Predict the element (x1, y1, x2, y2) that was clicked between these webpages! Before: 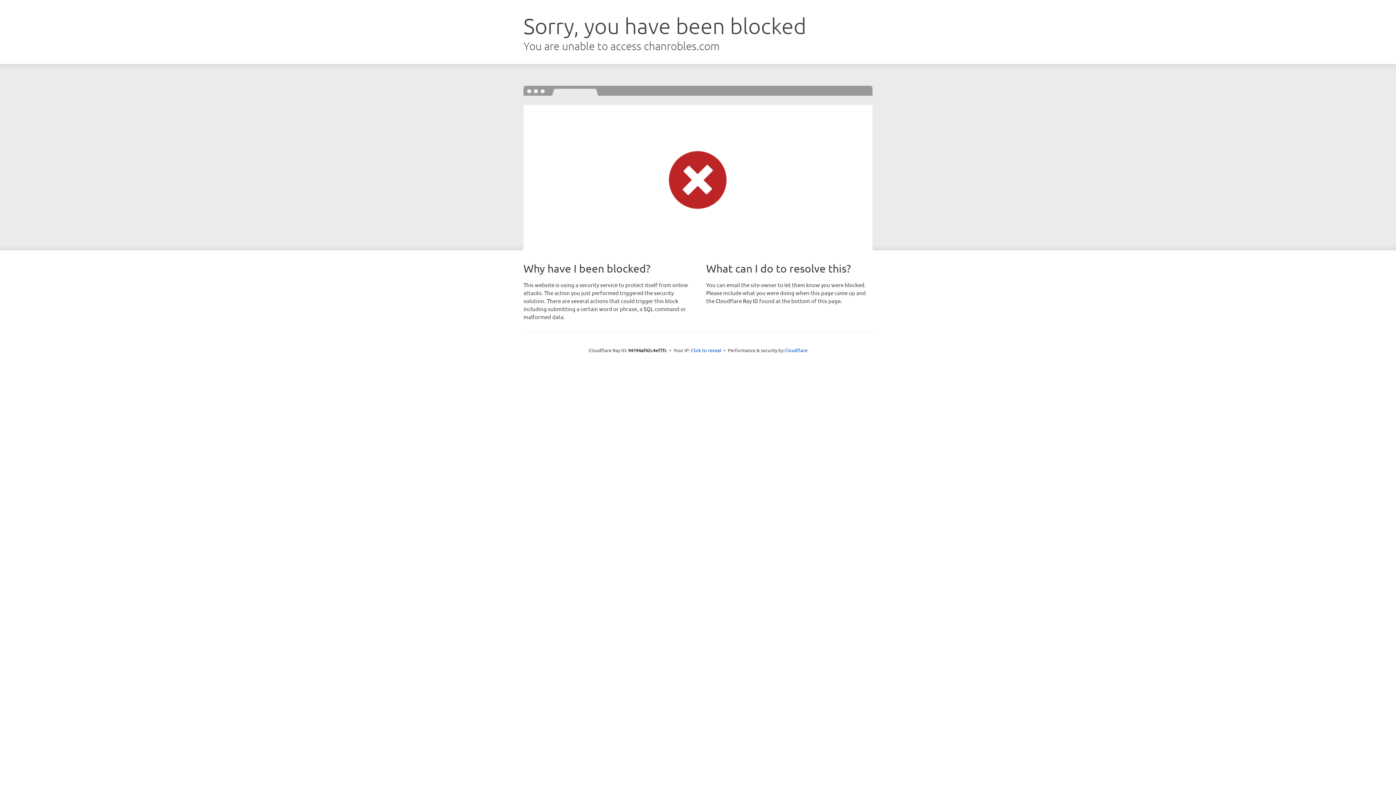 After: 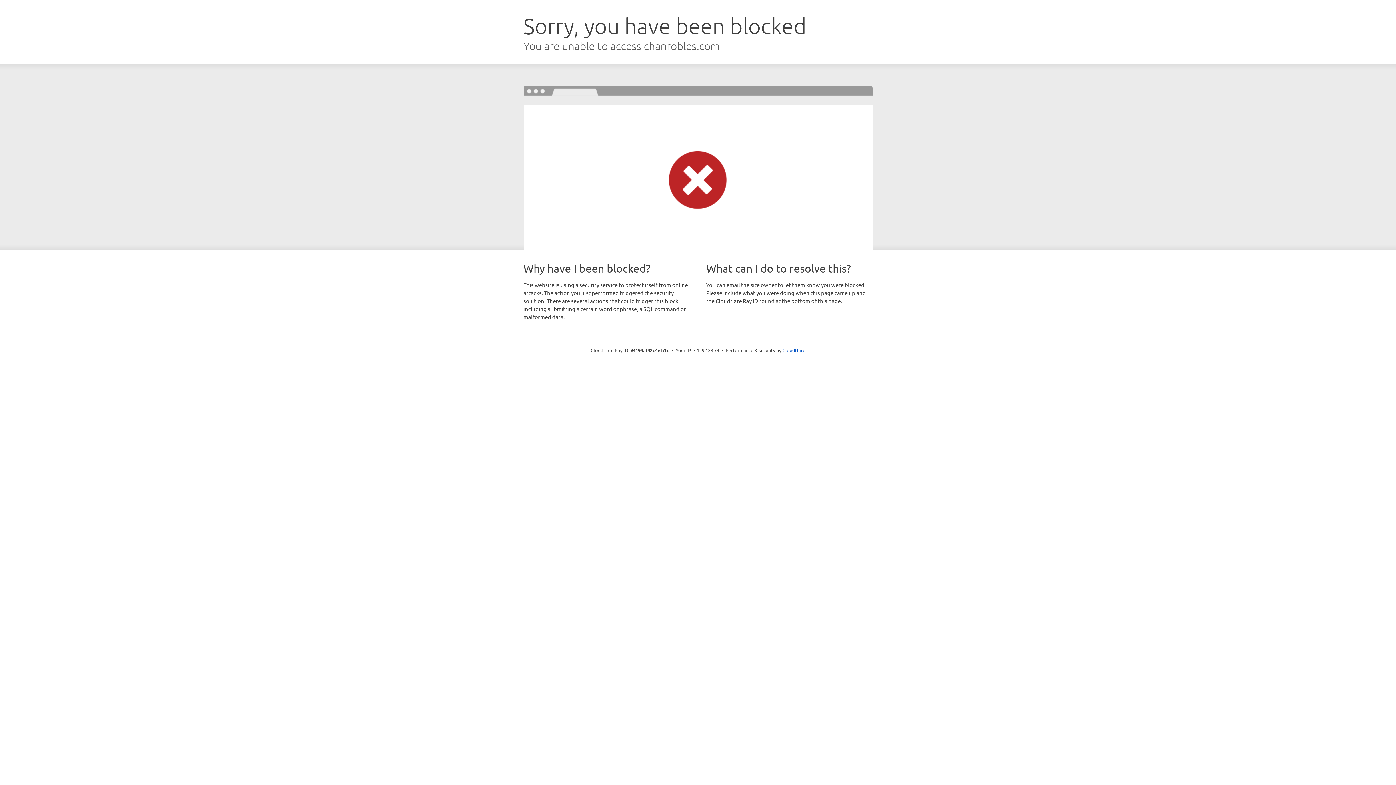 Action: label: Click to reveal bbox: (691, 346, 721, 353)